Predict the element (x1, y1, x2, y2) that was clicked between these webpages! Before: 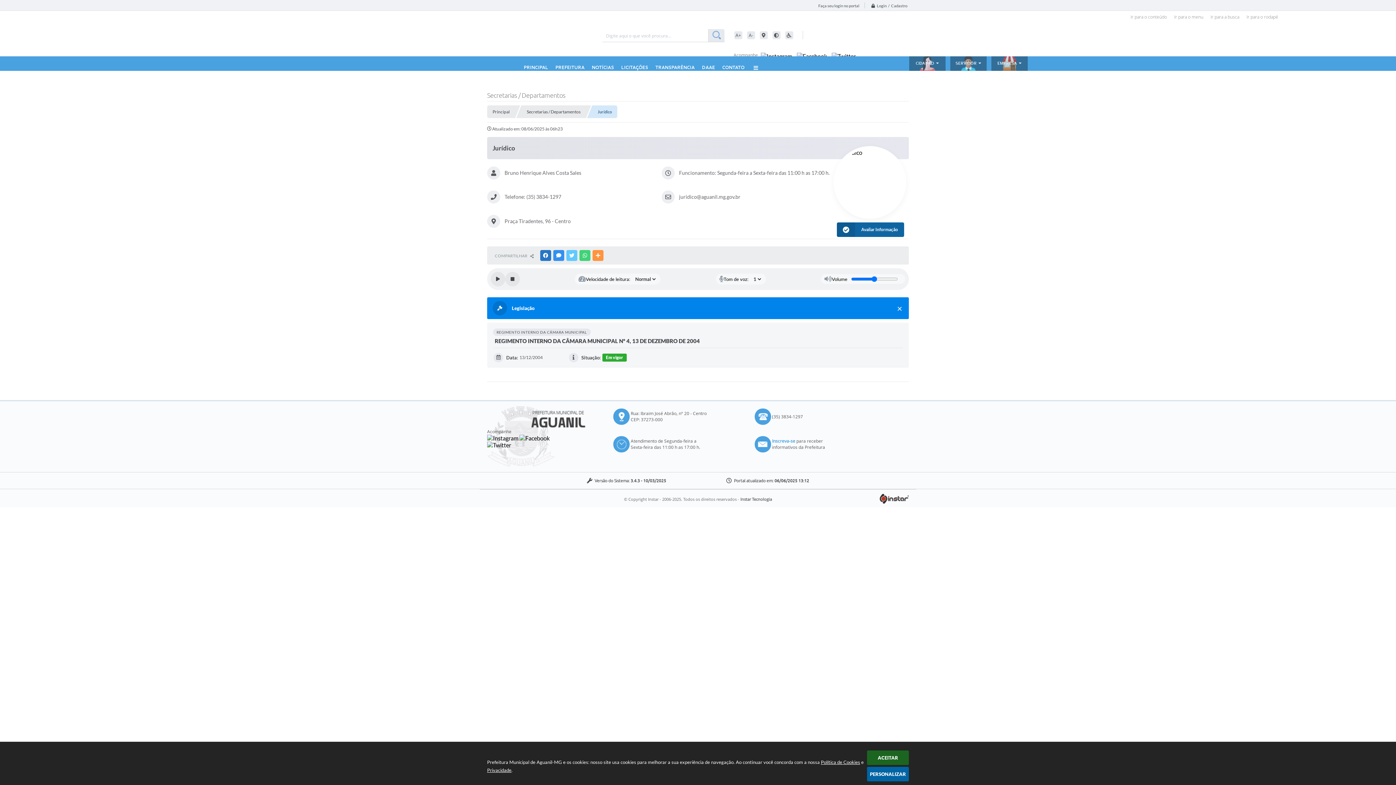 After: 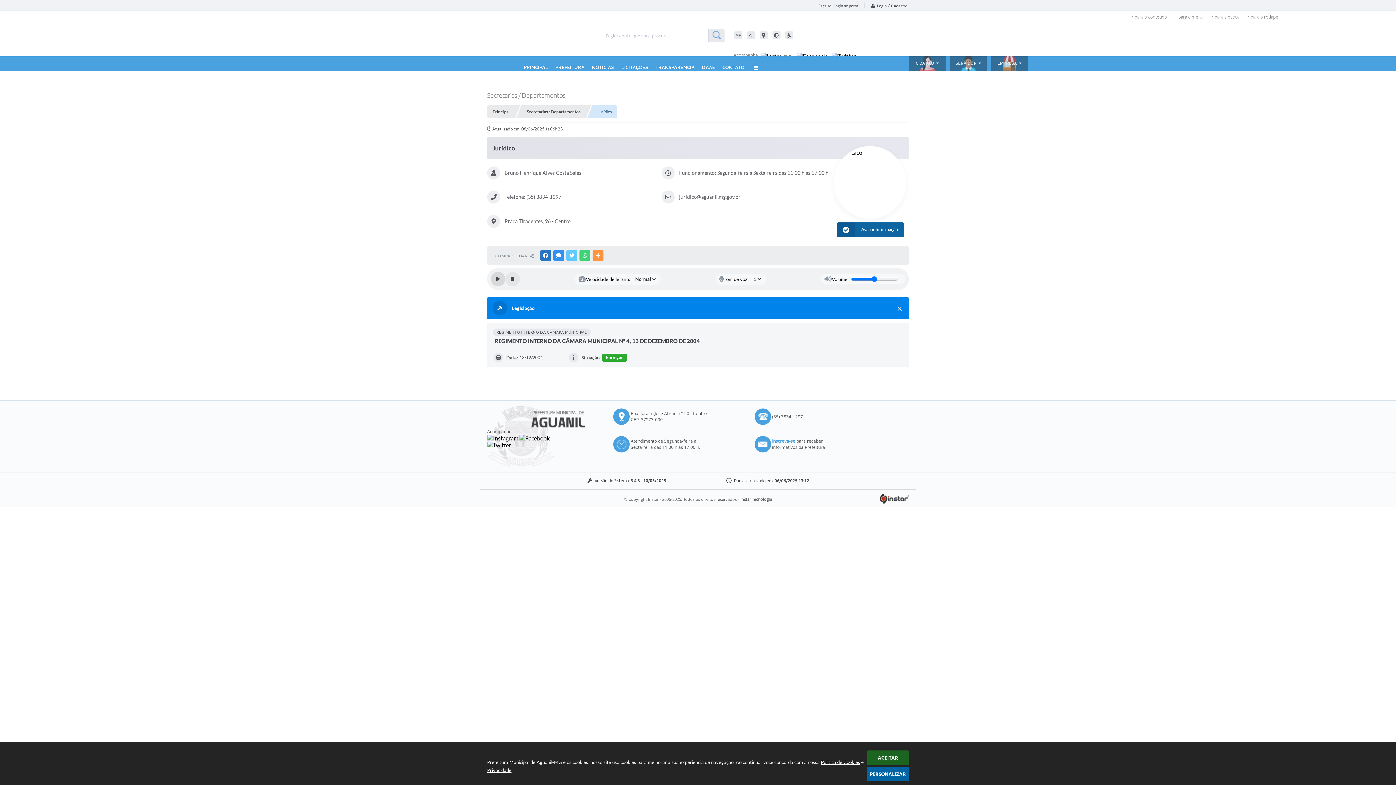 Action: label: Play bbox: (490, 271, 505, 286)